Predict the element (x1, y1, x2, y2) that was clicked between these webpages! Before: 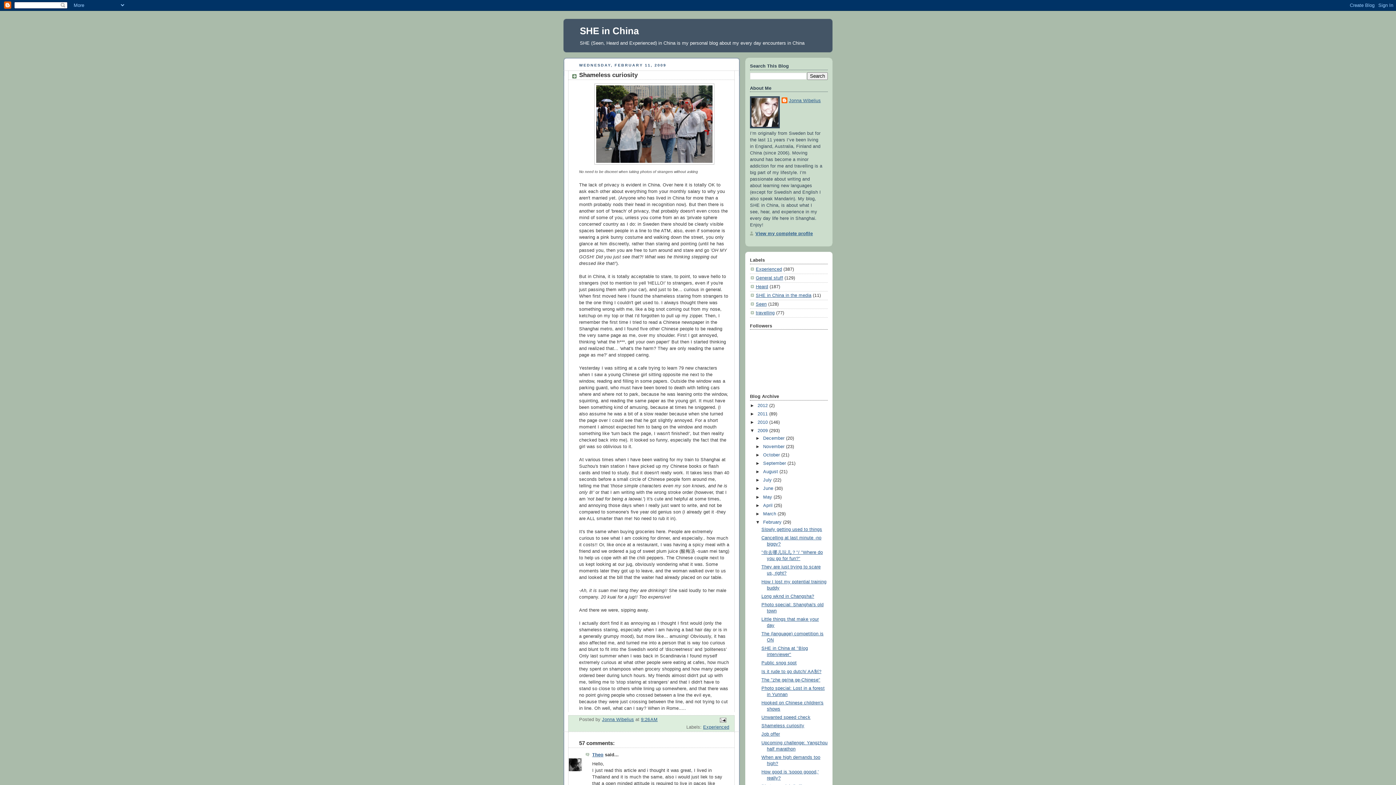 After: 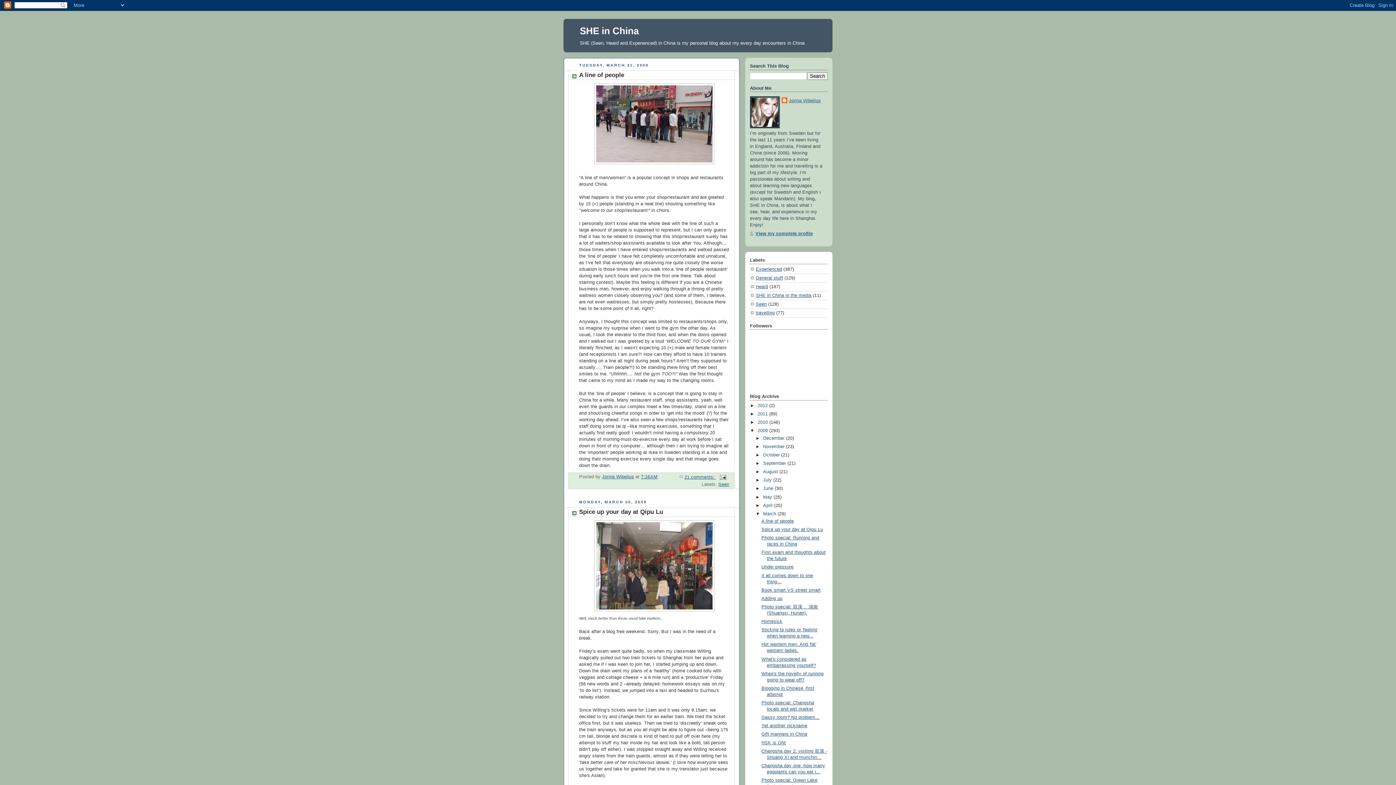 Action: bbox: (763, 511, 777, 516) label: March 